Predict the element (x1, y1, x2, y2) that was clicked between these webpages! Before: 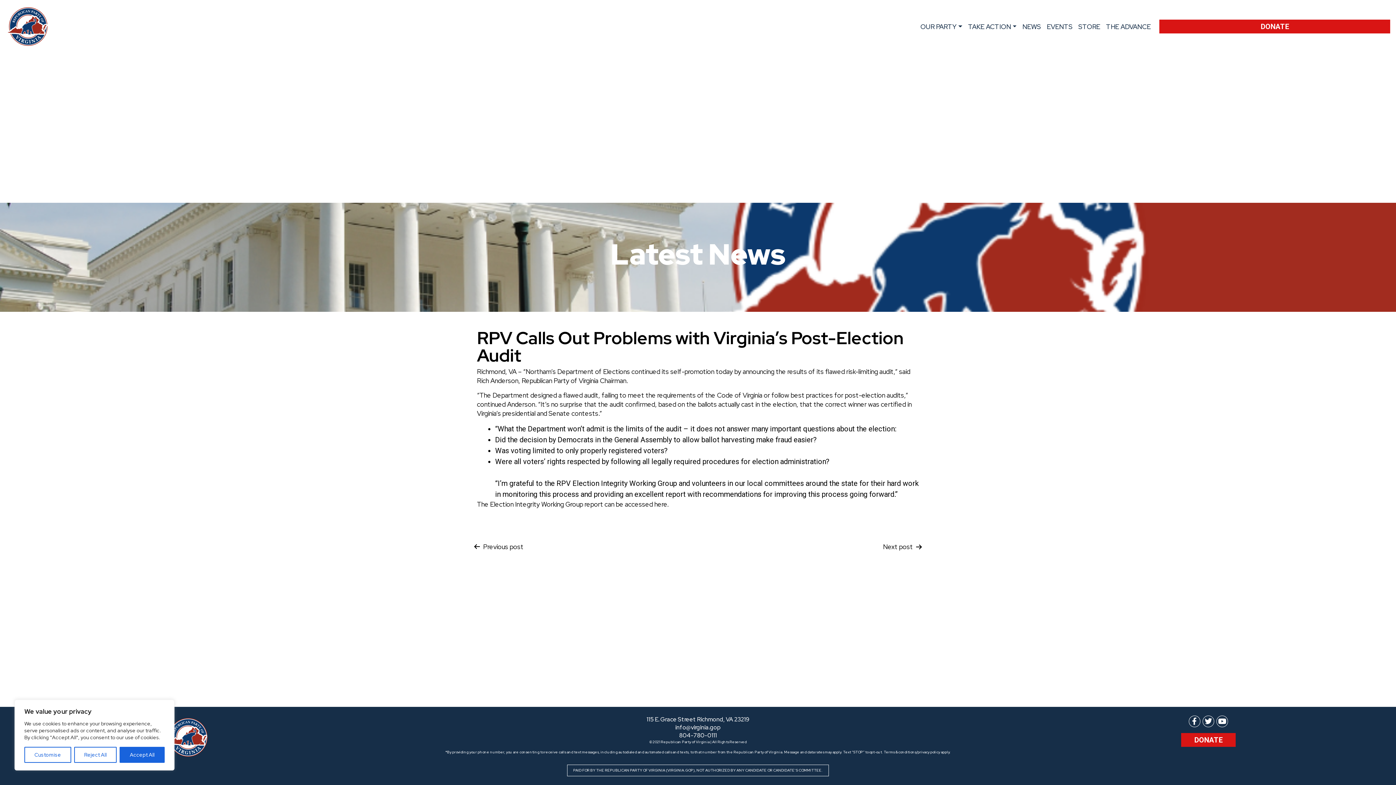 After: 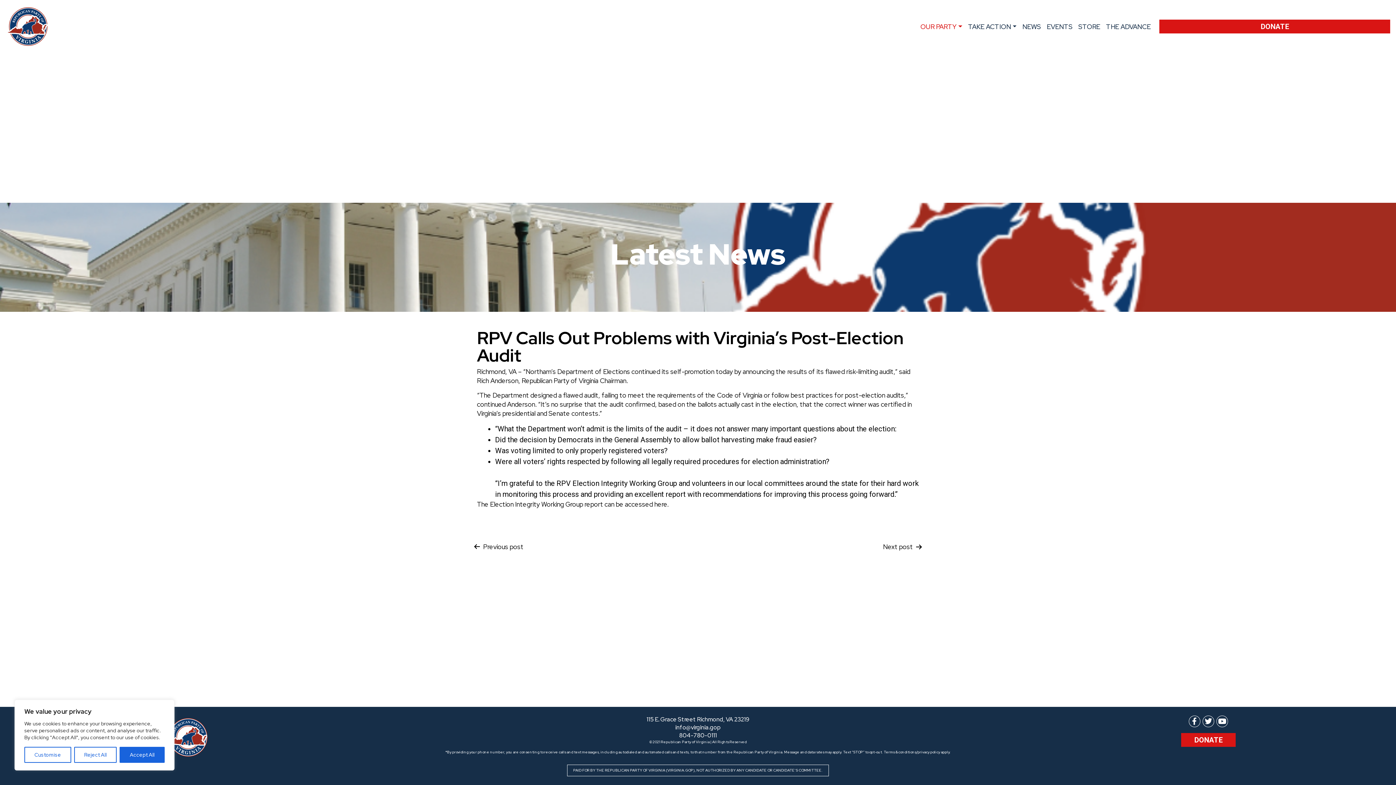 Action: bbox: (917, 18, 965, 34) label: OUR PARTY